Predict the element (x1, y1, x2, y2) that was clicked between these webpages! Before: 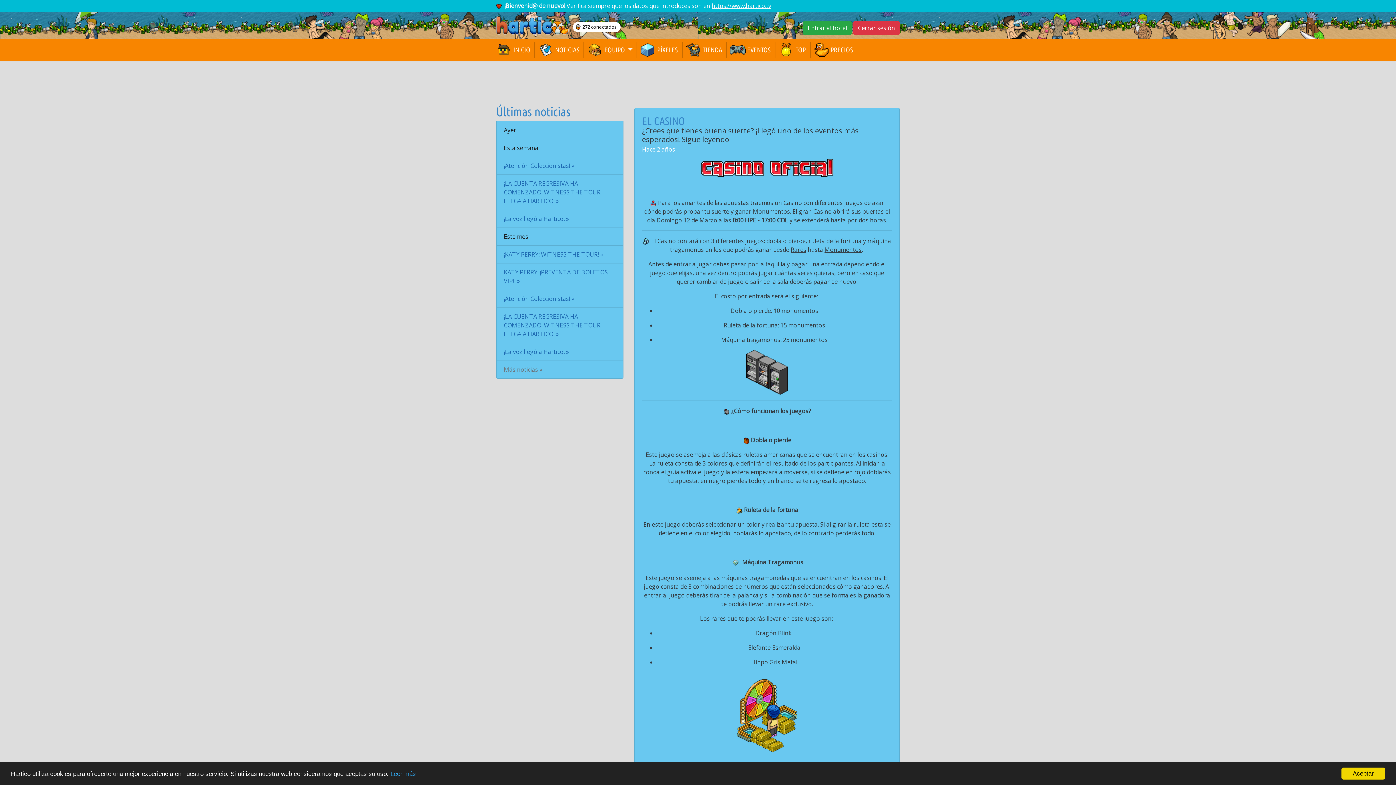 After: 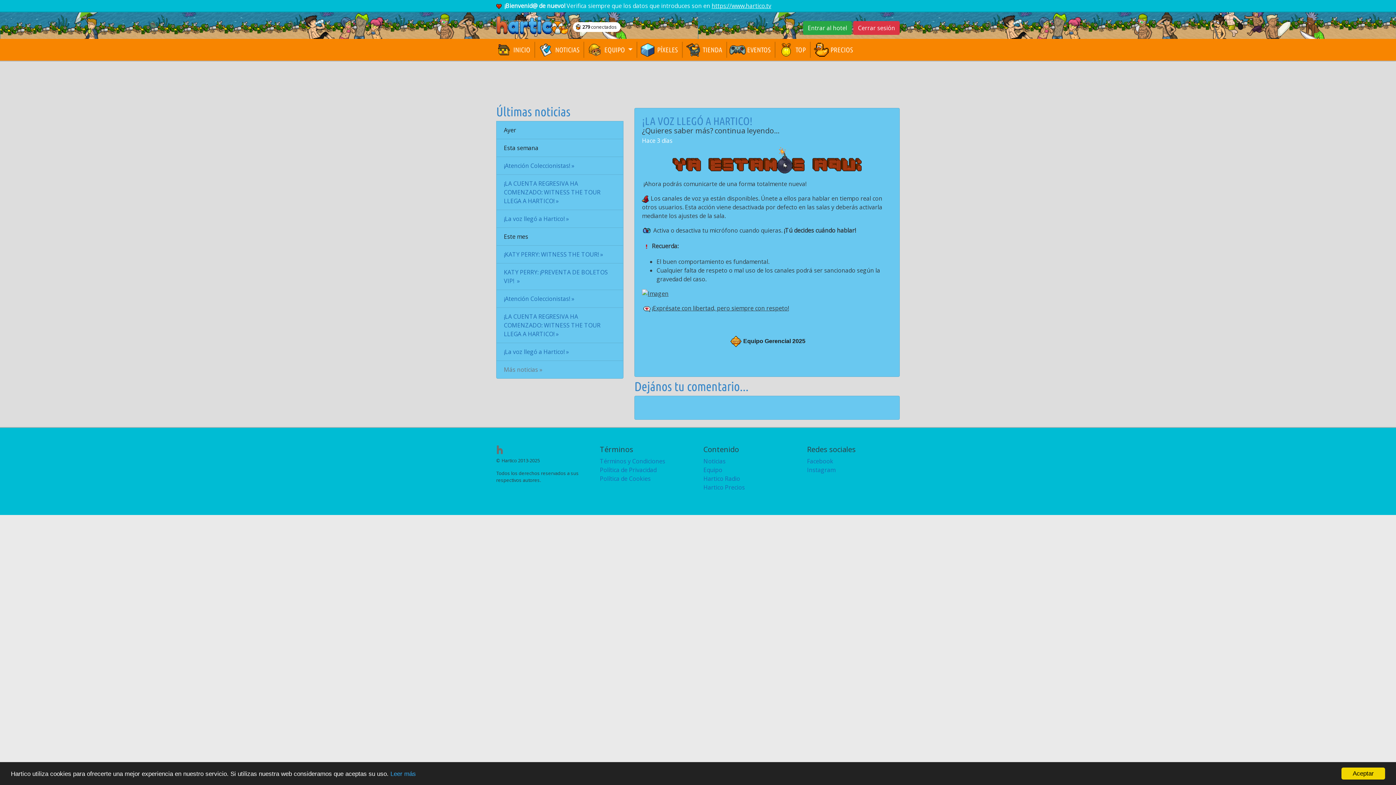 Action: label: ¡La voz llegó a Hartico! » bbox: (504, 214, 569, 222)